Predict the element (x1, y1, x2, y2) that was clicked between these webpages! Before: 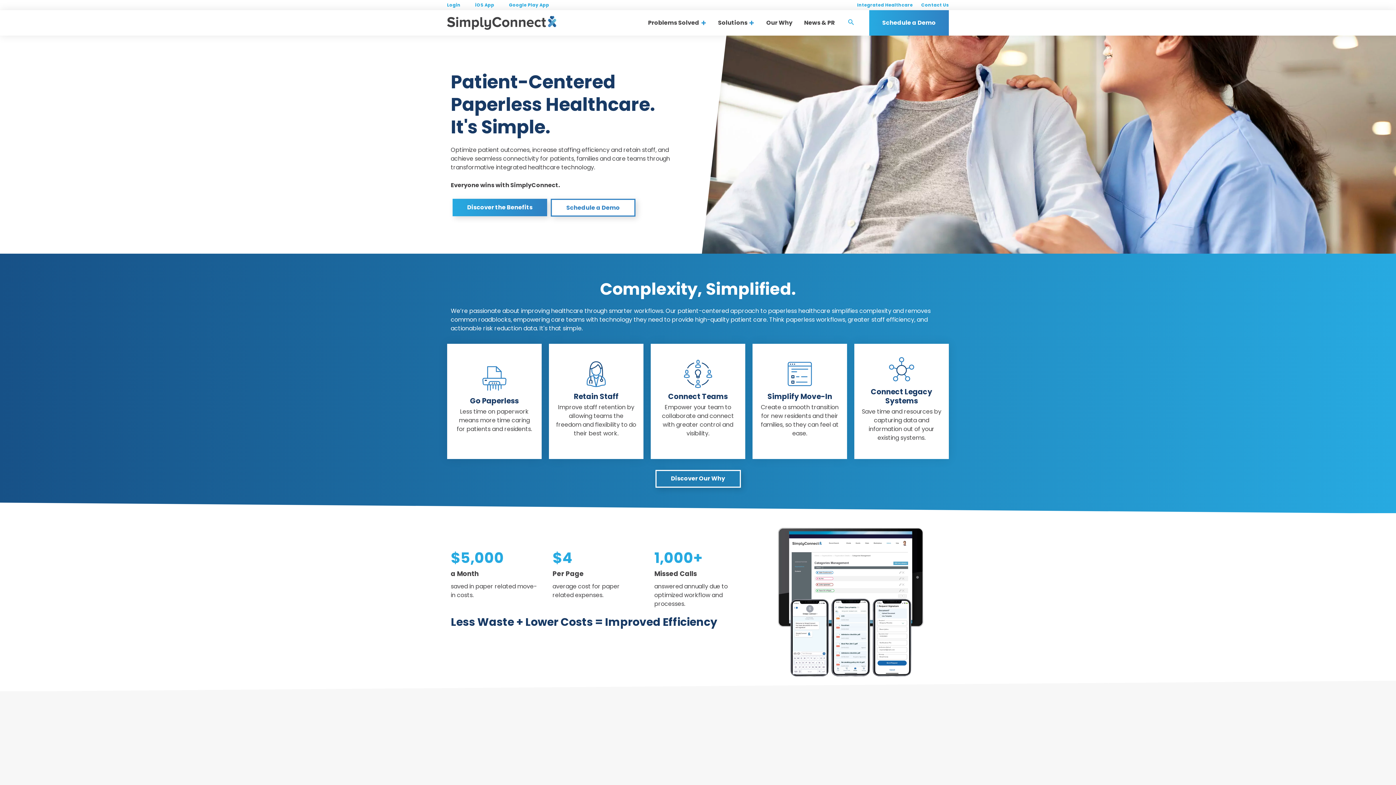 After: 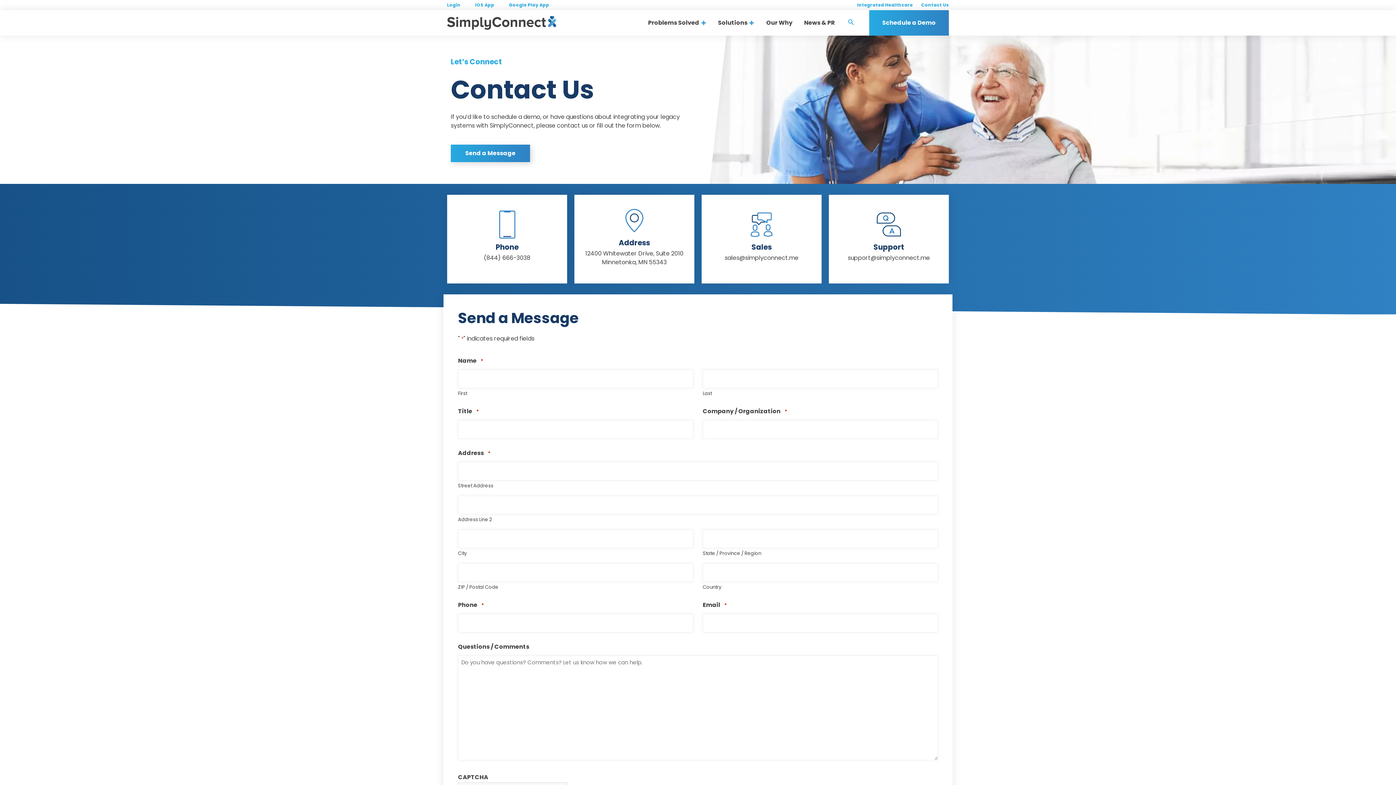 Action: label: Contact Us bbox: (917, 1, 952, 8)